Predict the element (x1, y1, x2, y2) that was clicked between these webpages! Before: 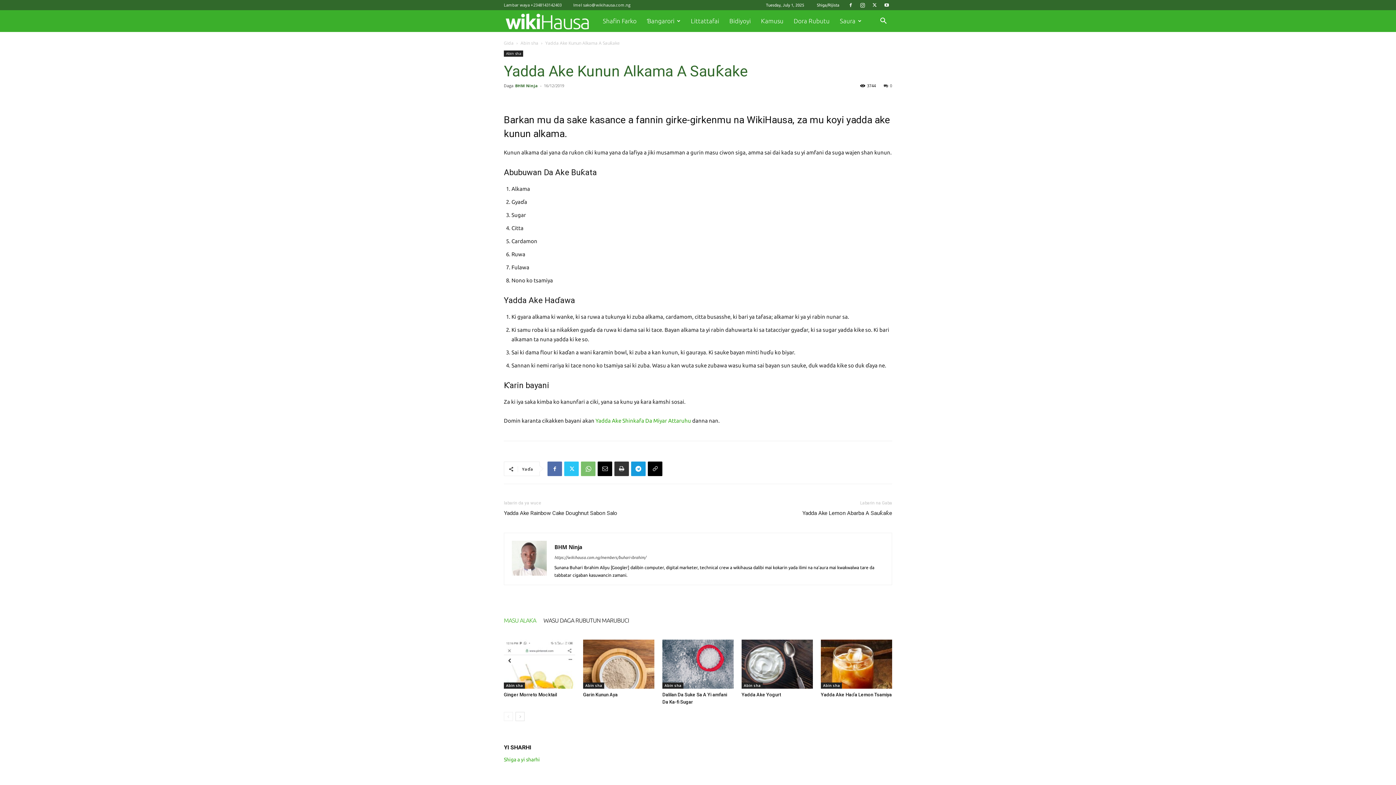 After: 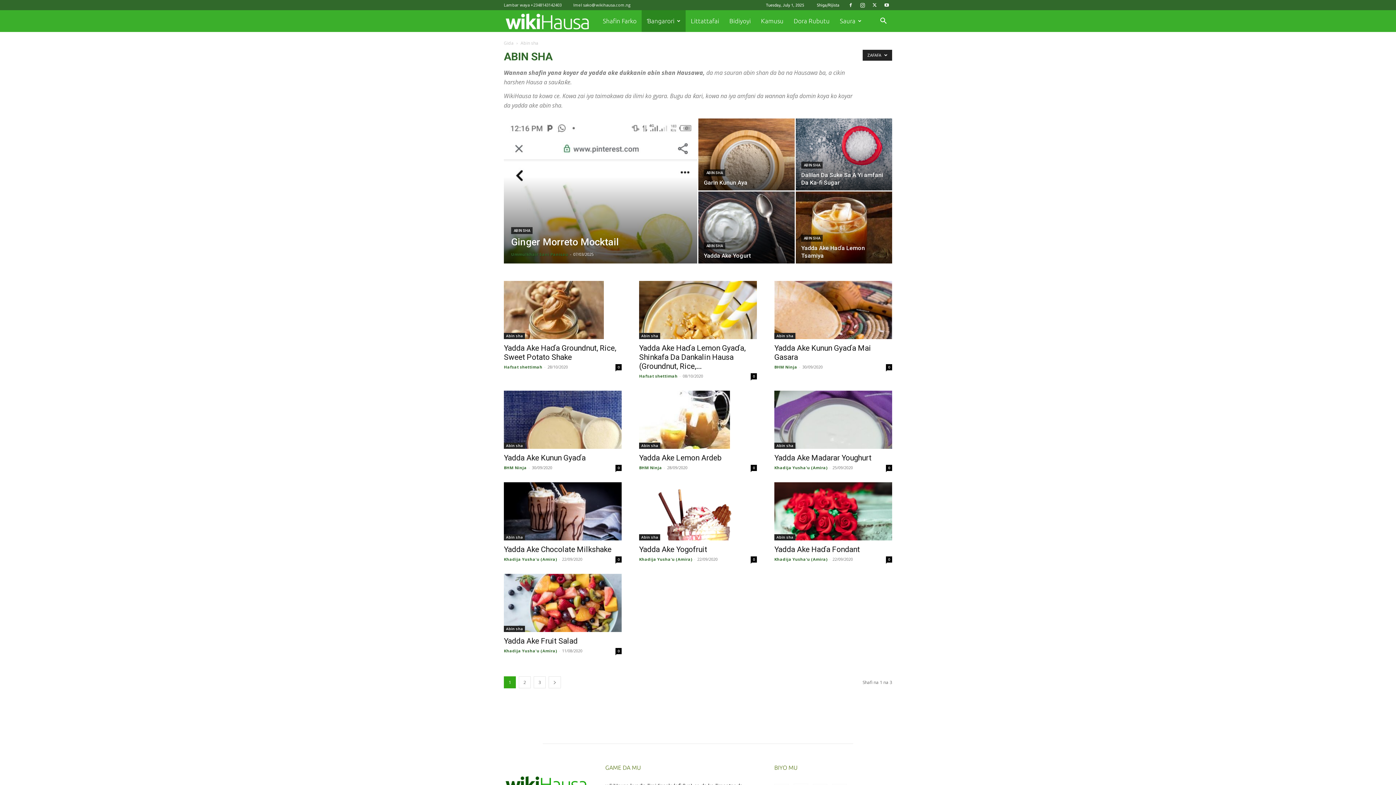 Action: bbox: (662, 682, 683, 689) label: Abin sha